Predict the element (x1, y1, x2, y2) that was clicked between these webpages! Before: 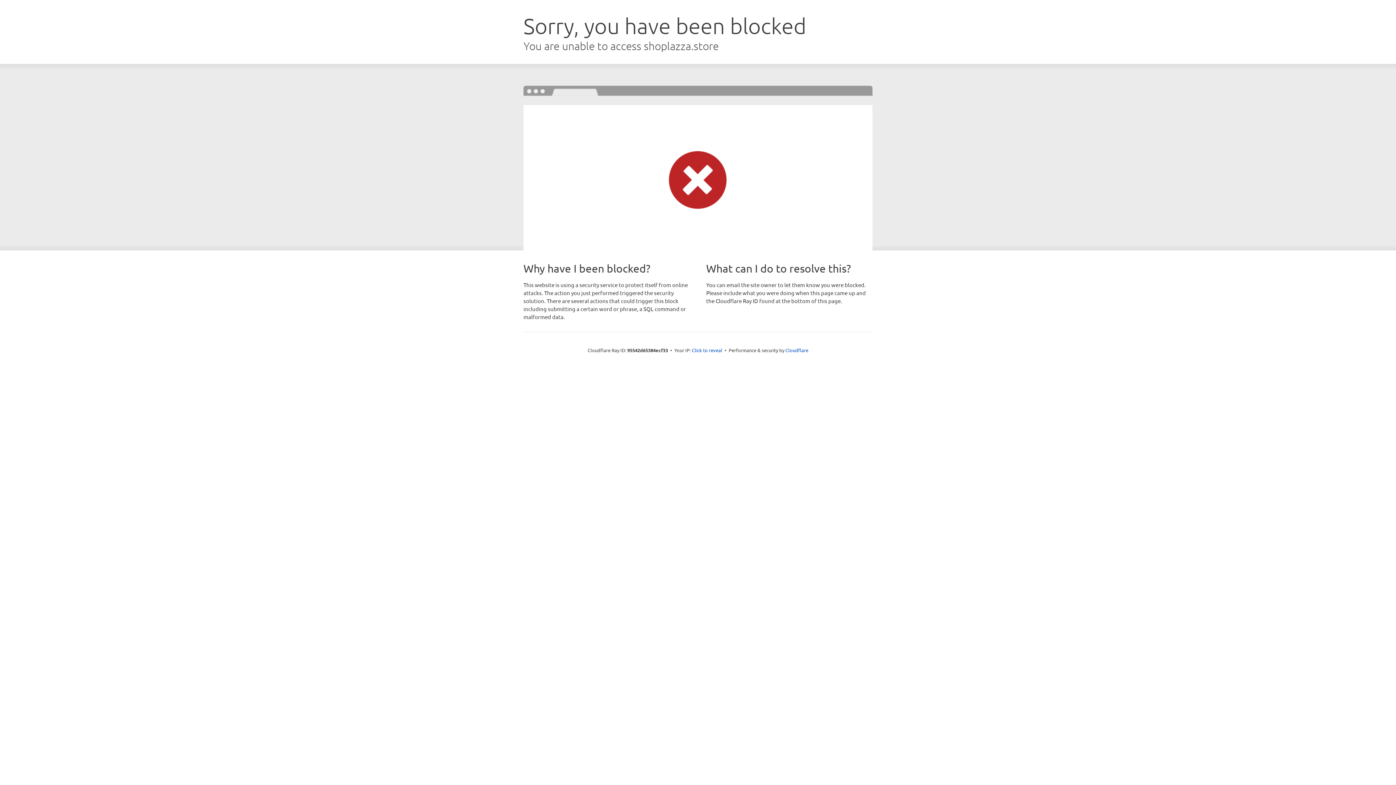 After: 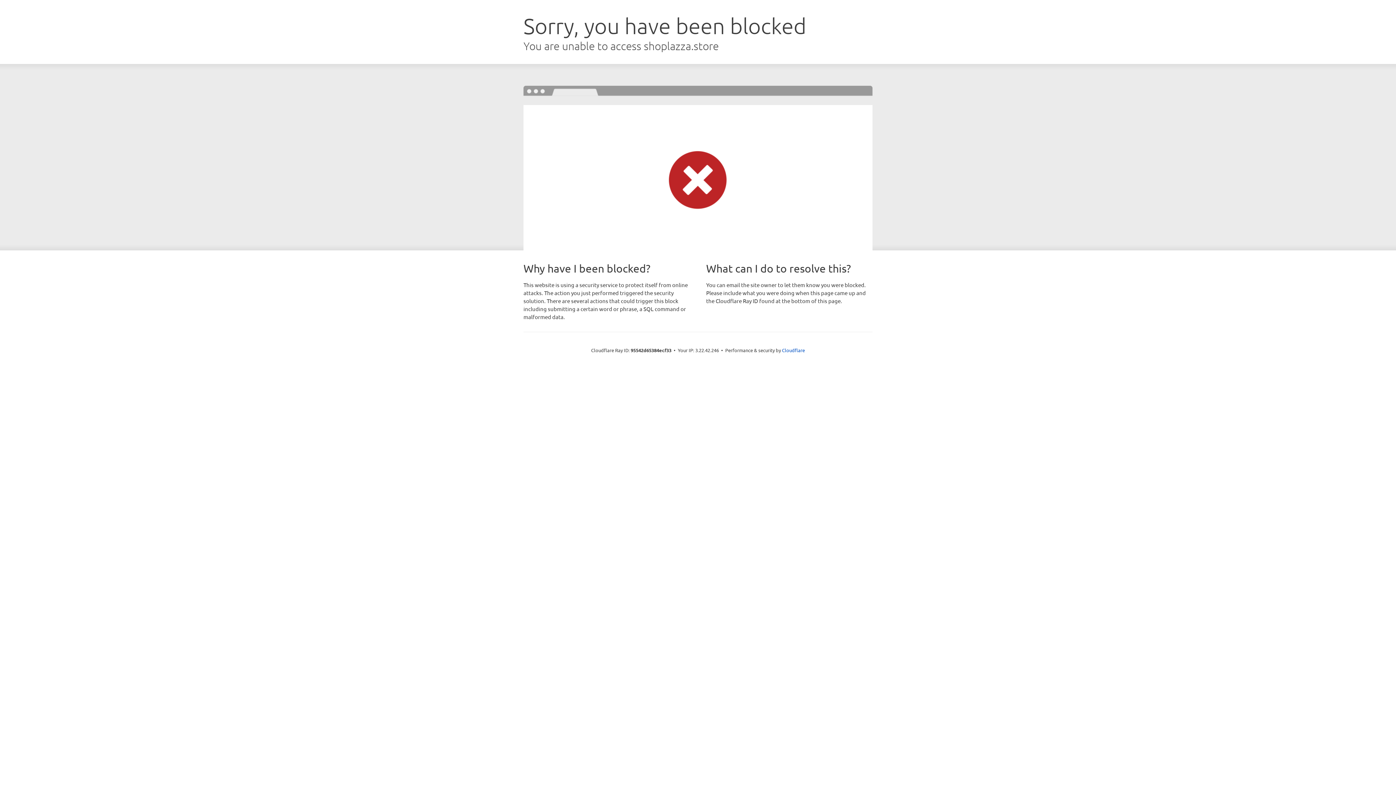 Action: label: Click to reveal bbox: (692, 346, 722, 353)